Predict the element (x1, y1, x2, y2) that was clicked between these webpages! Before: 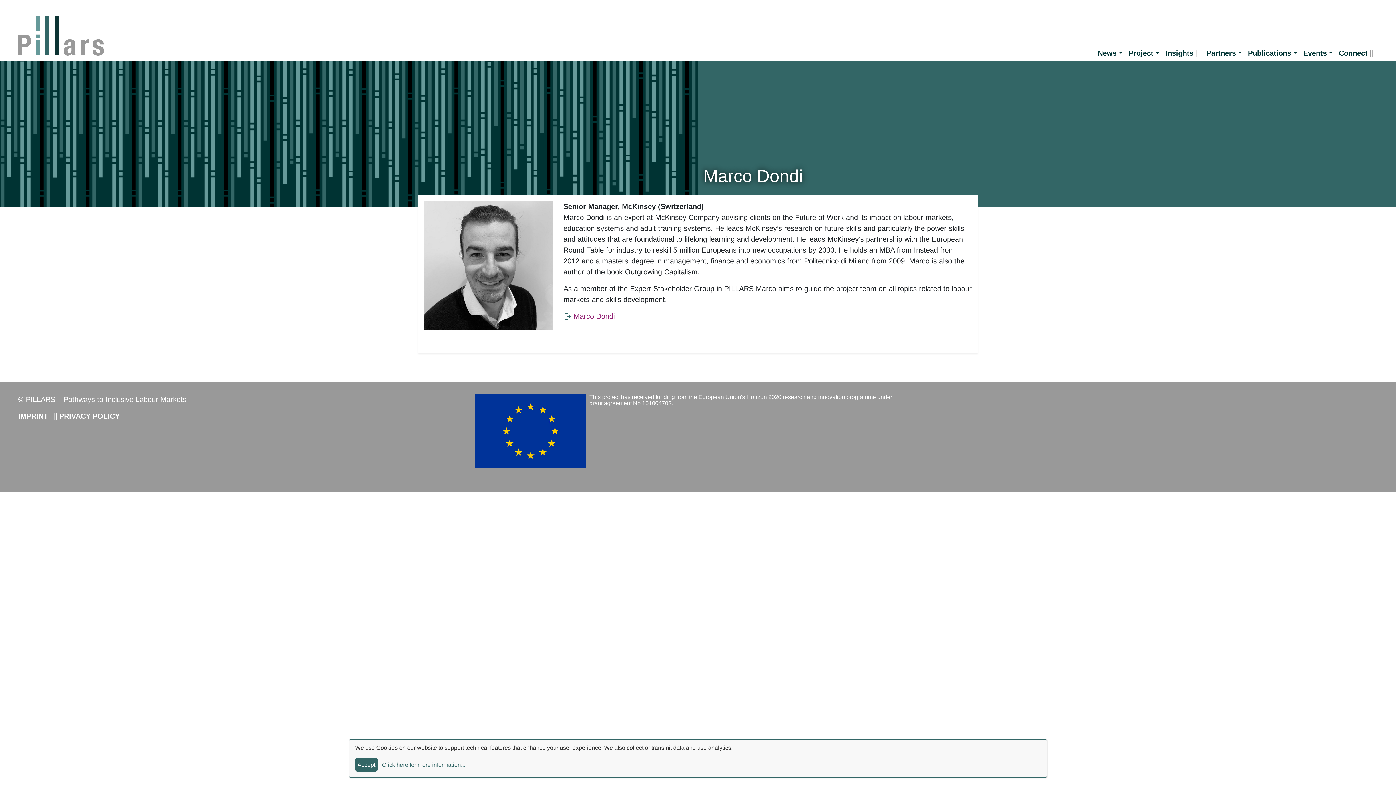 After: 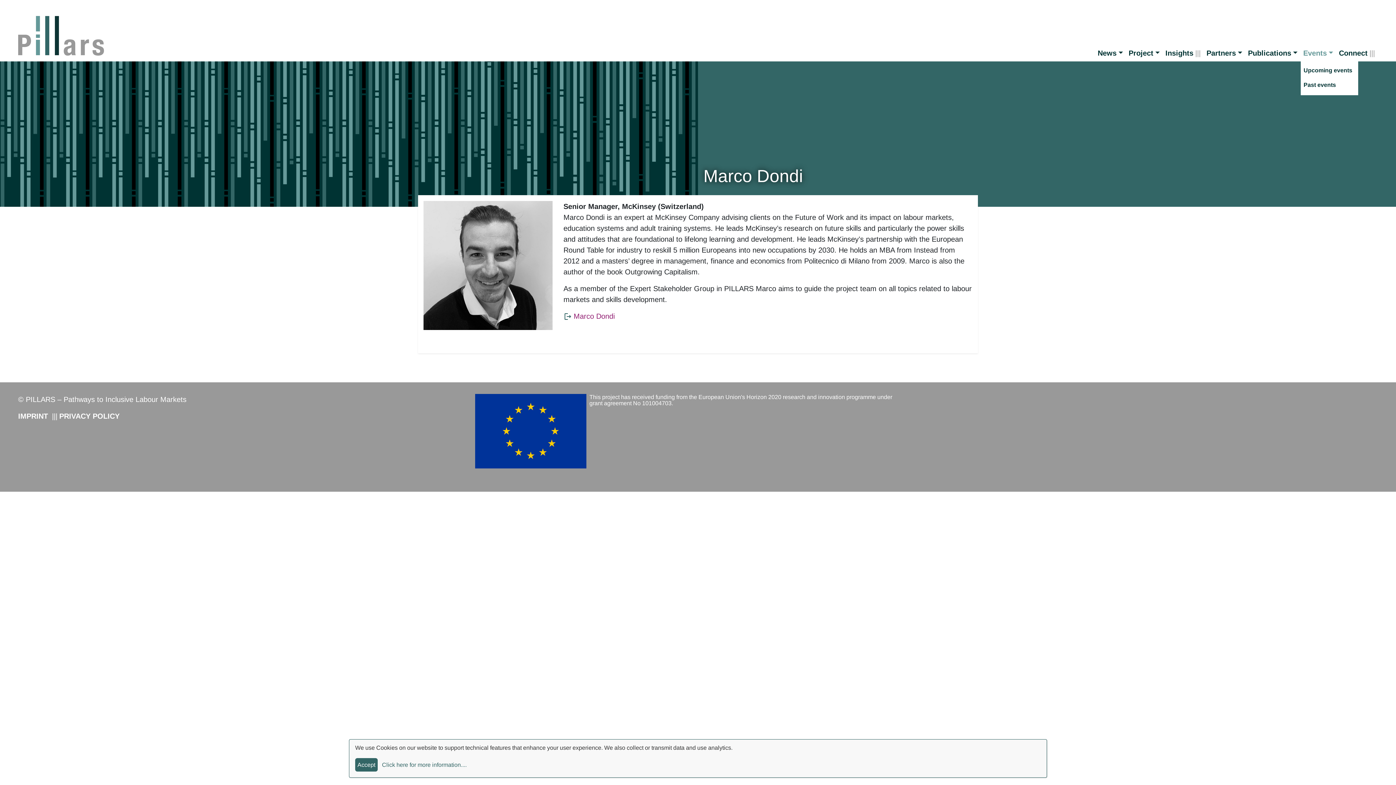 Action: bbox: (1300, 44, 1336, 61) label: Events